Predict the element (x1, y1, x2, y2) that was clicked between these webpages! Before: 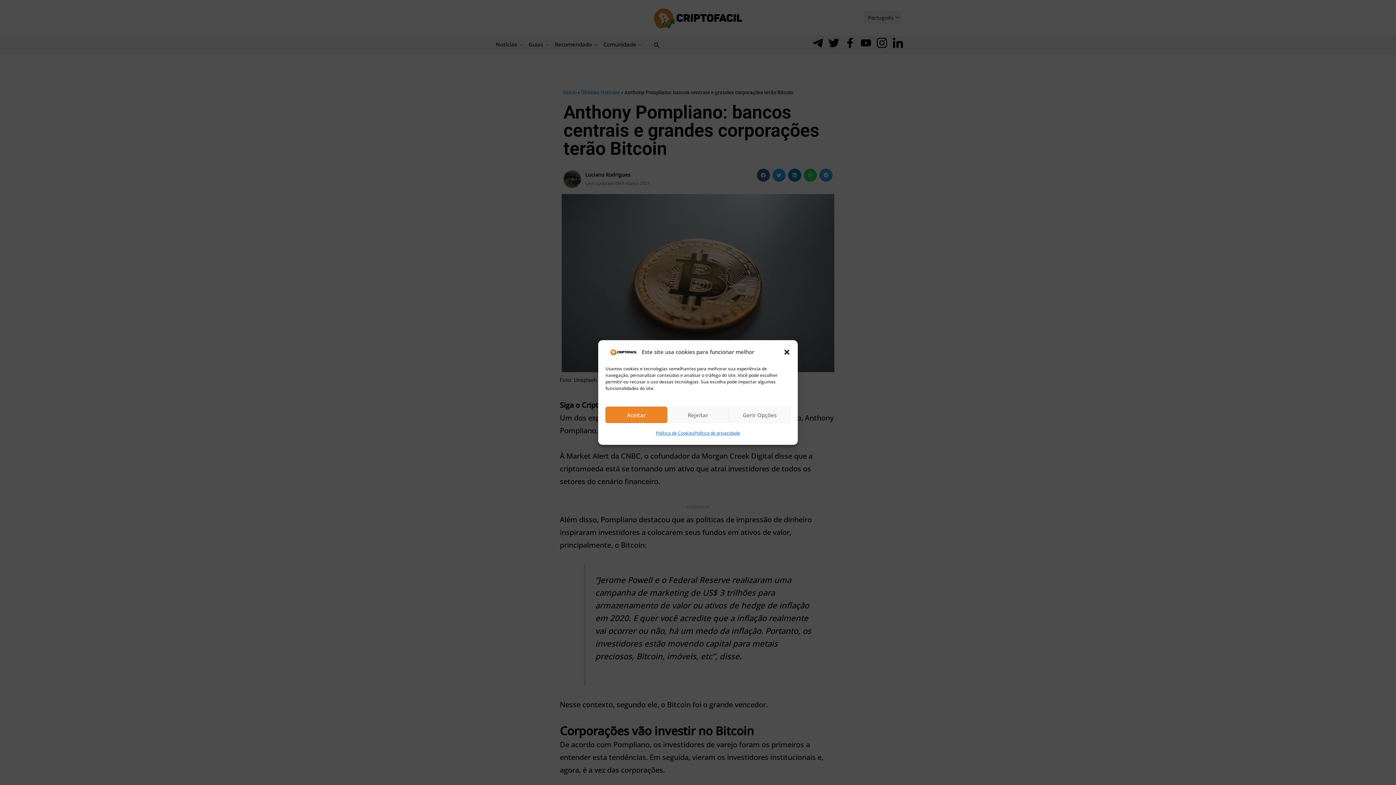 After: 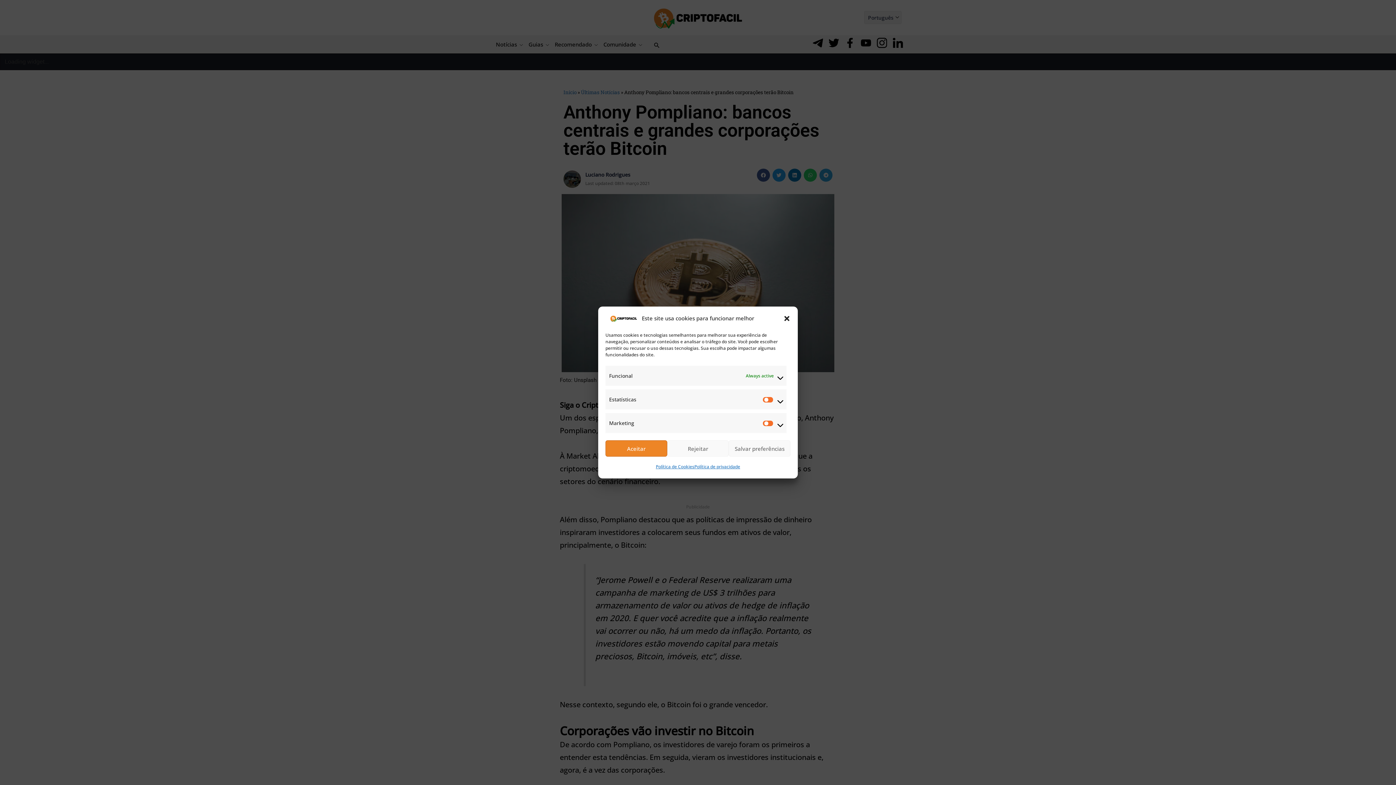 Action: bbox: (729, 406, 790, 423) label: Gerir Opções